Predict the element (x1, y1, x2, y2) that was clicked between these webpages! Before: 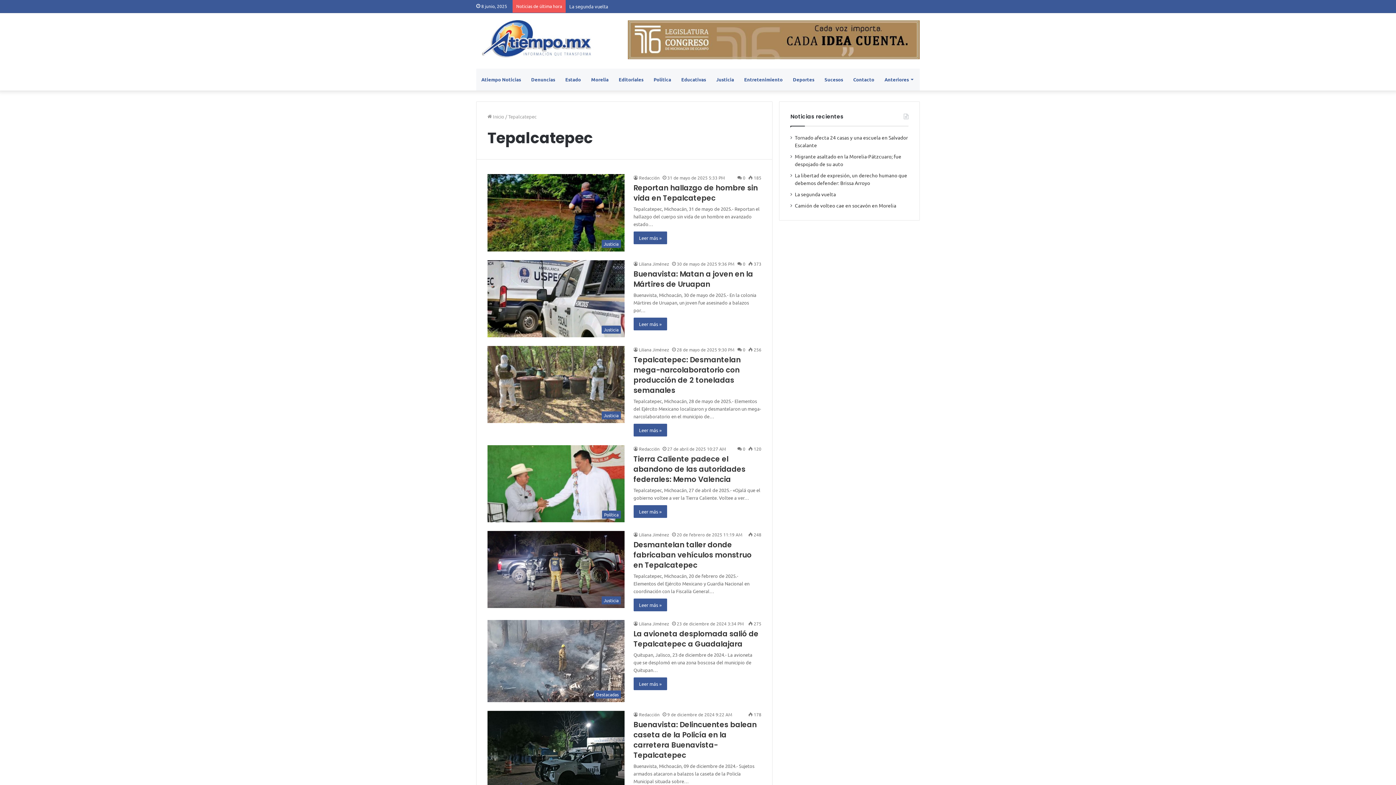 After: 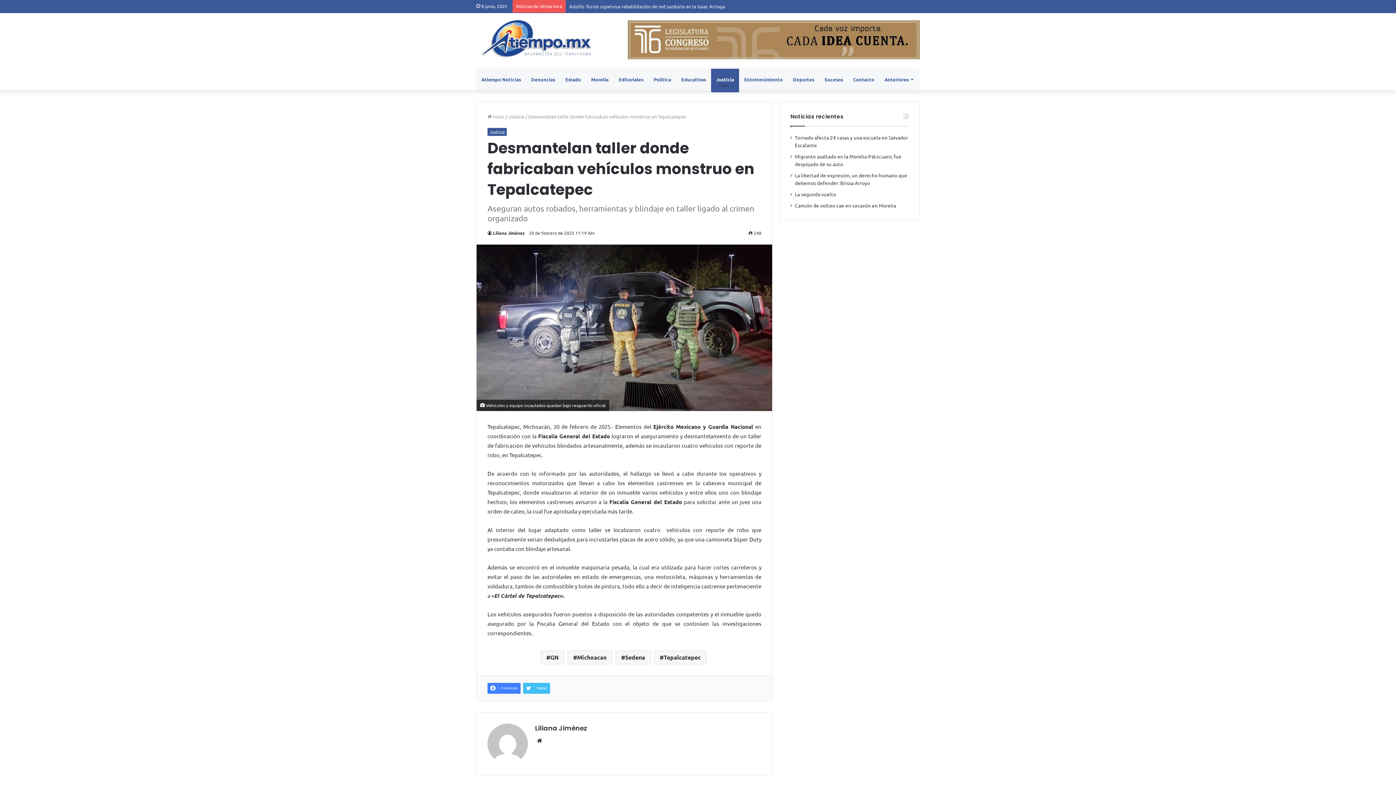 Action: bbox: (633, 599, 667, 611) label: Leer más »